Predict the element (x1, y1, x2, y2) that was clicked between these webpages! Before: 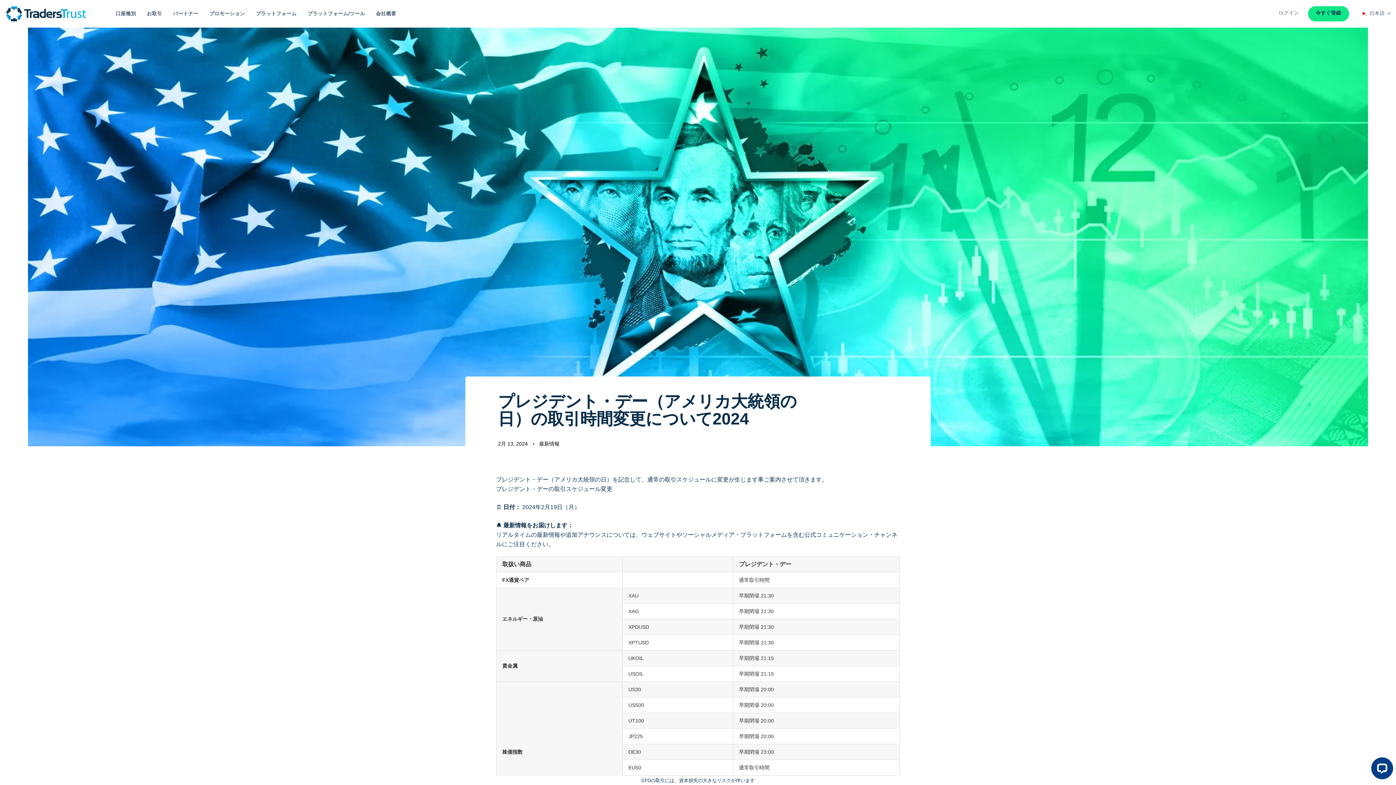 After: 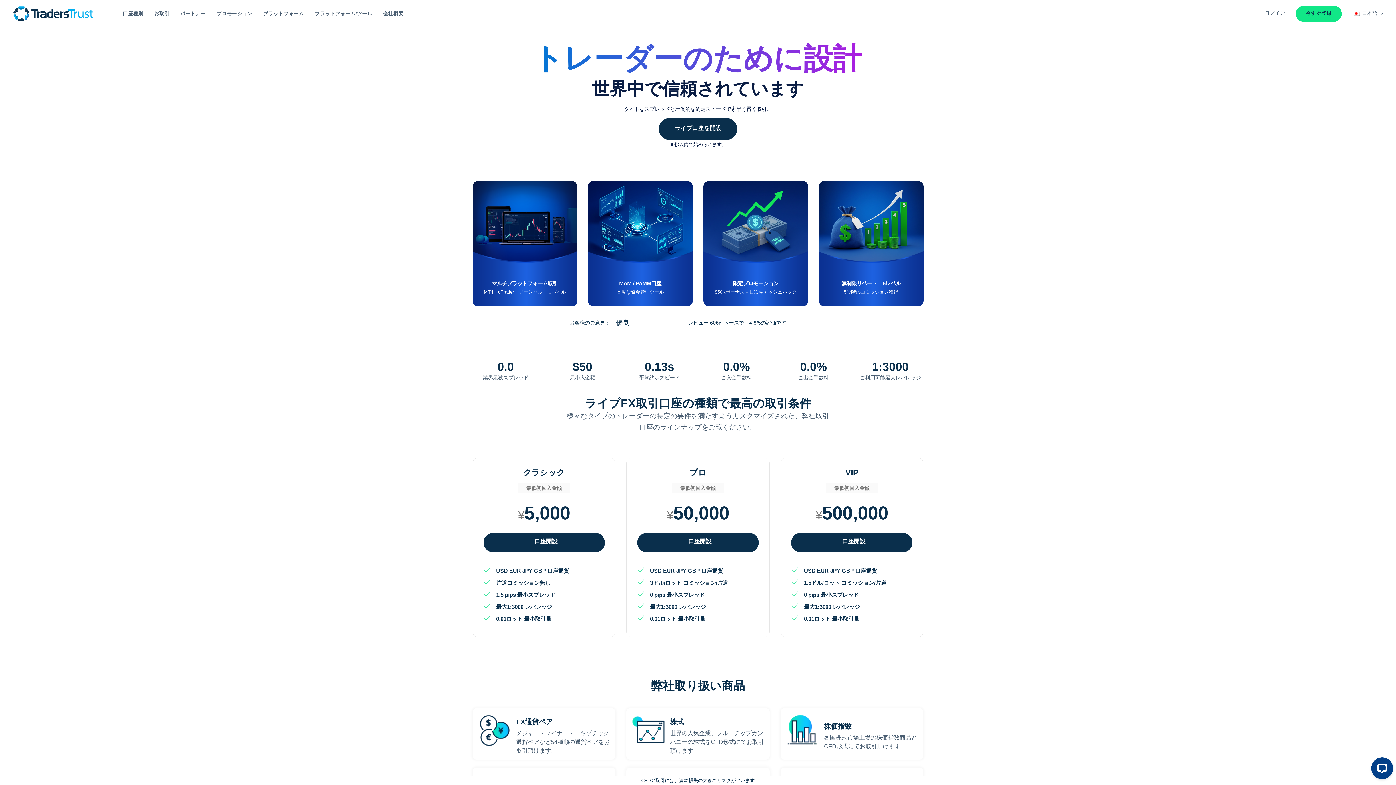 Action: bbox: (5, 5, 86, 22)